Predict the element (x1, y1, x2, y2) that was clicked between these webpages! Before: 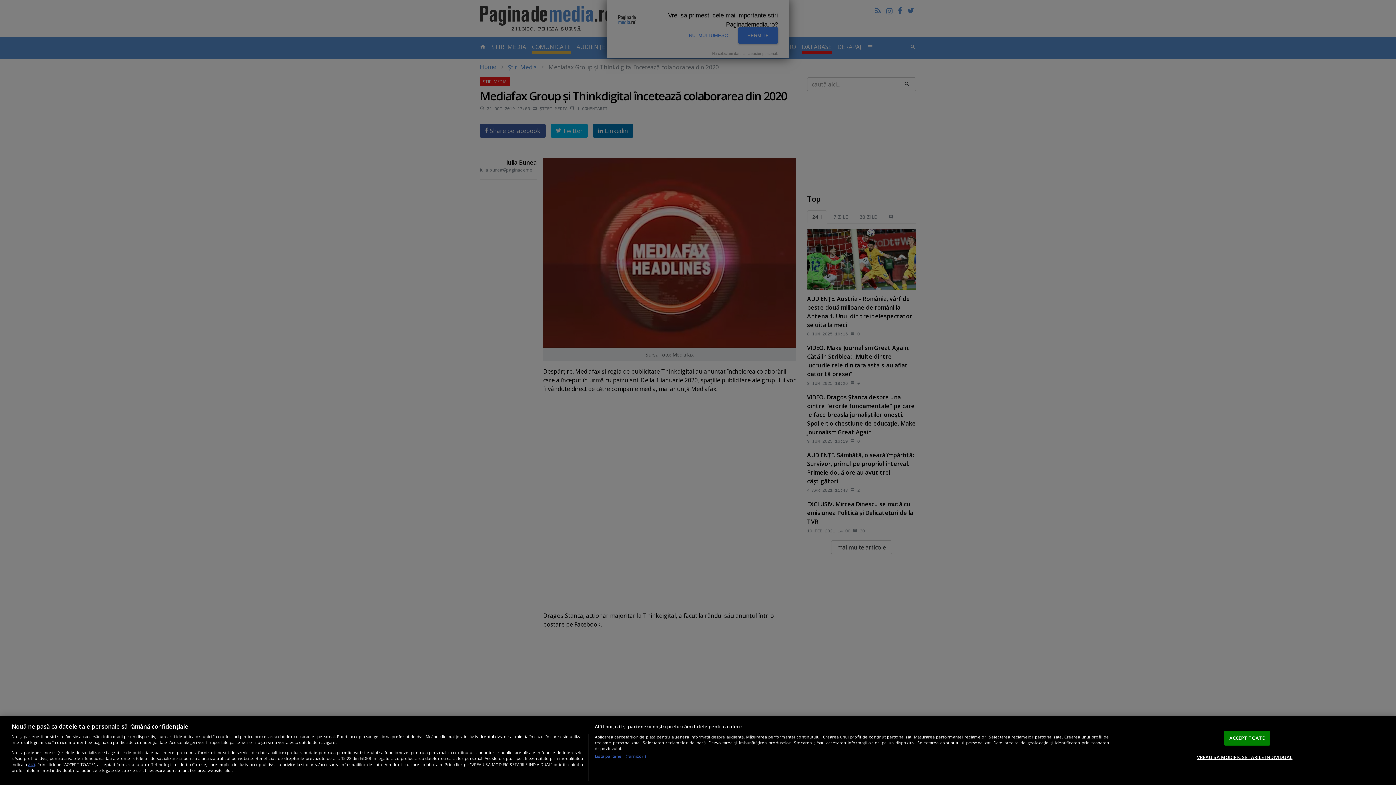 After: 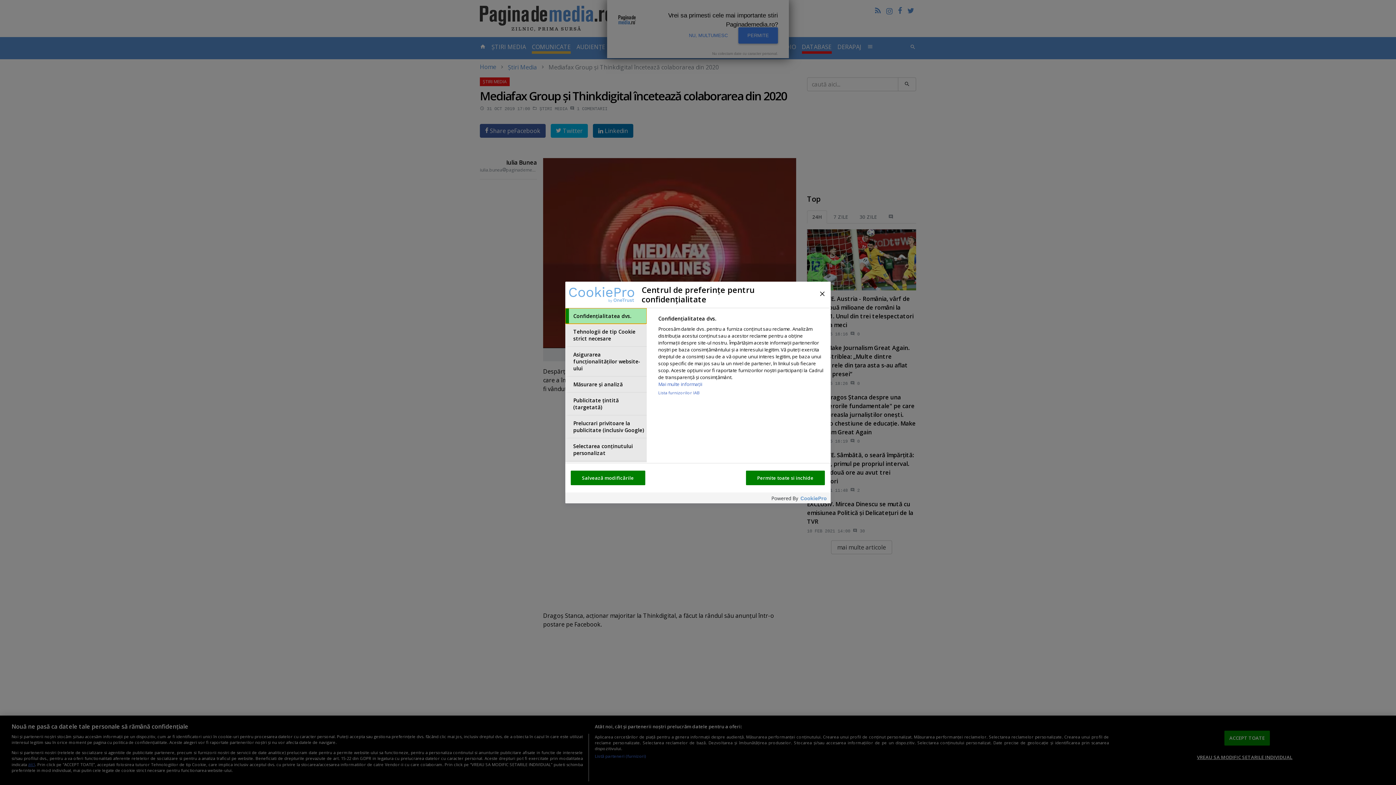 Action: label: VREAU SA MODIFIC SETARILE INDIVIDUAL bbox: (1197, 750, 1292, 764)